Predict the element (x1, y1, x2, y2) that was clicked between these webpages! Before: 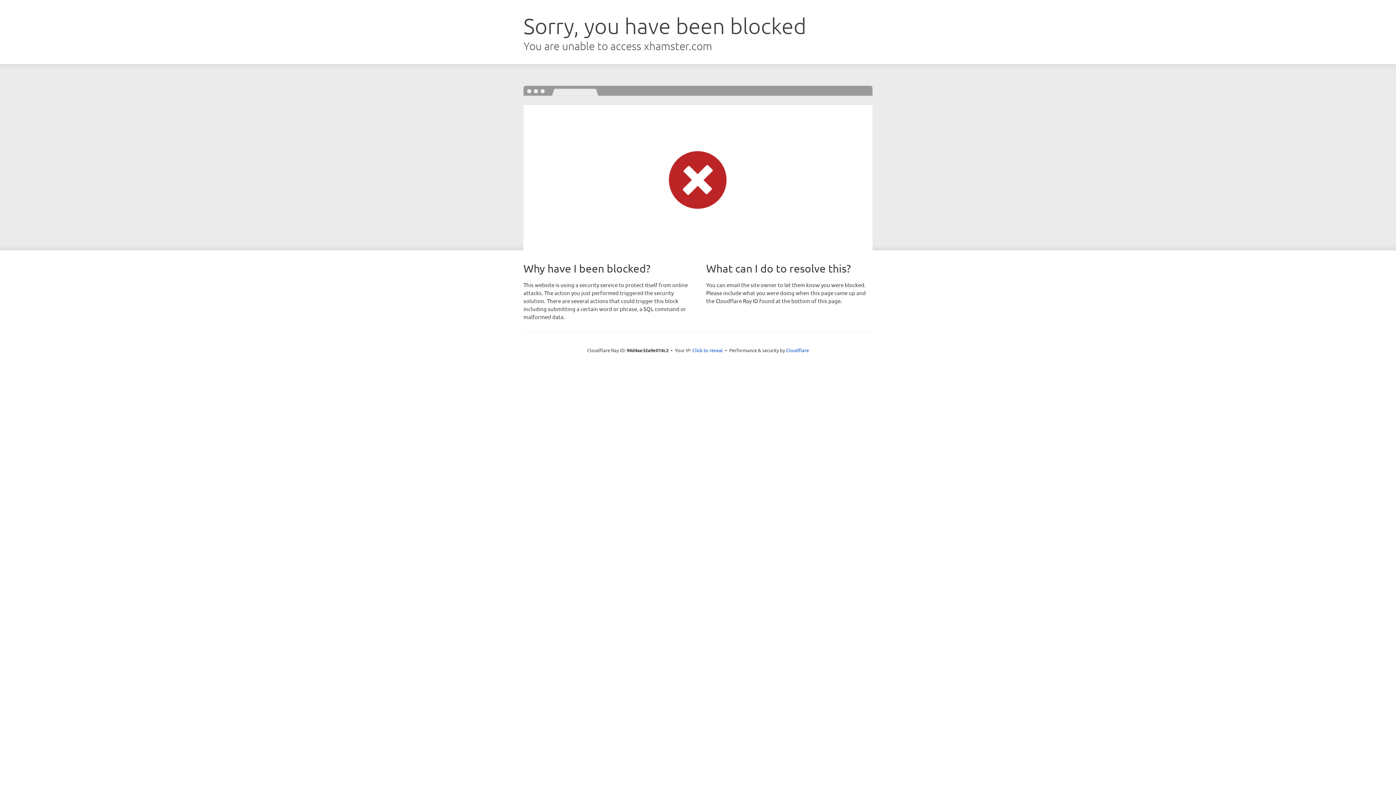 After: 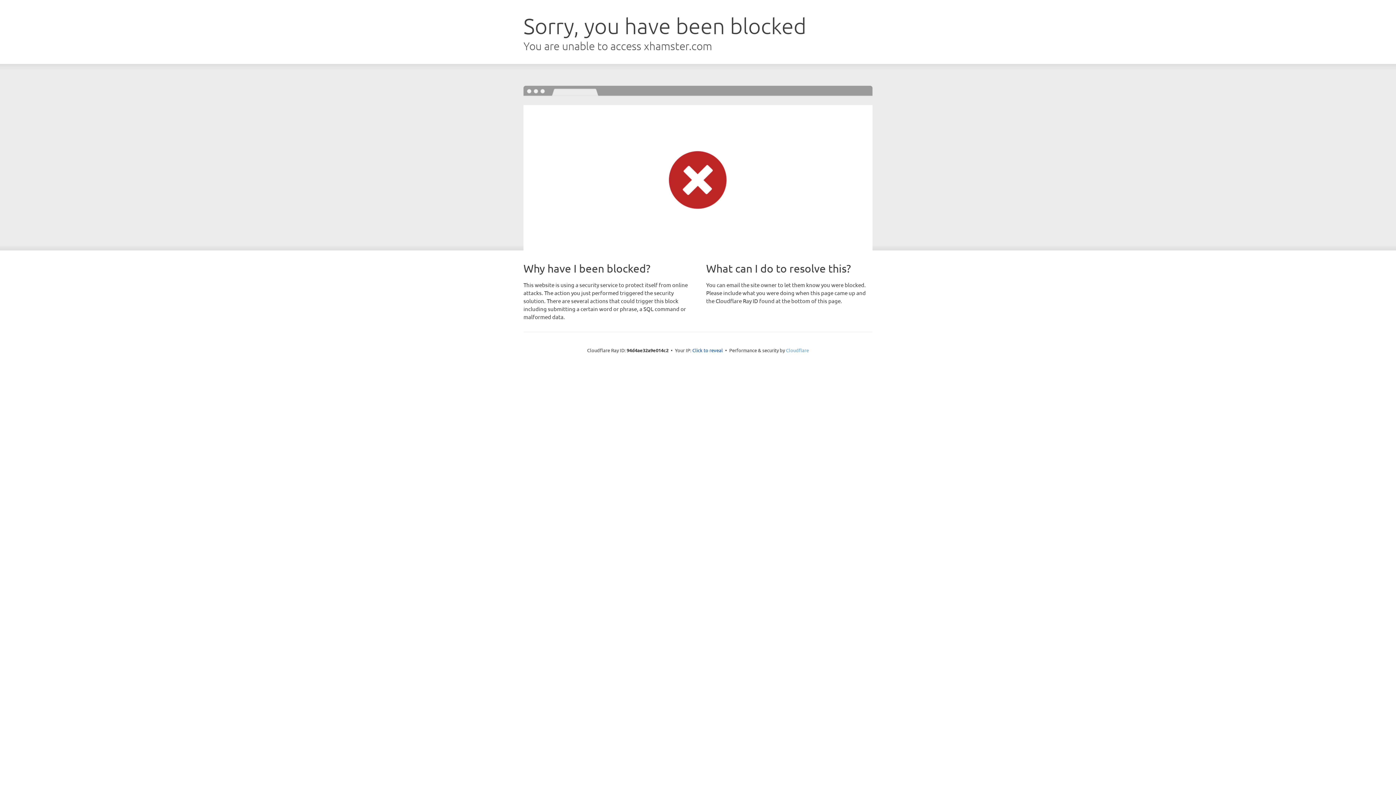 Action: bbox: (786, 347, 809, 353) label: Cloudflare